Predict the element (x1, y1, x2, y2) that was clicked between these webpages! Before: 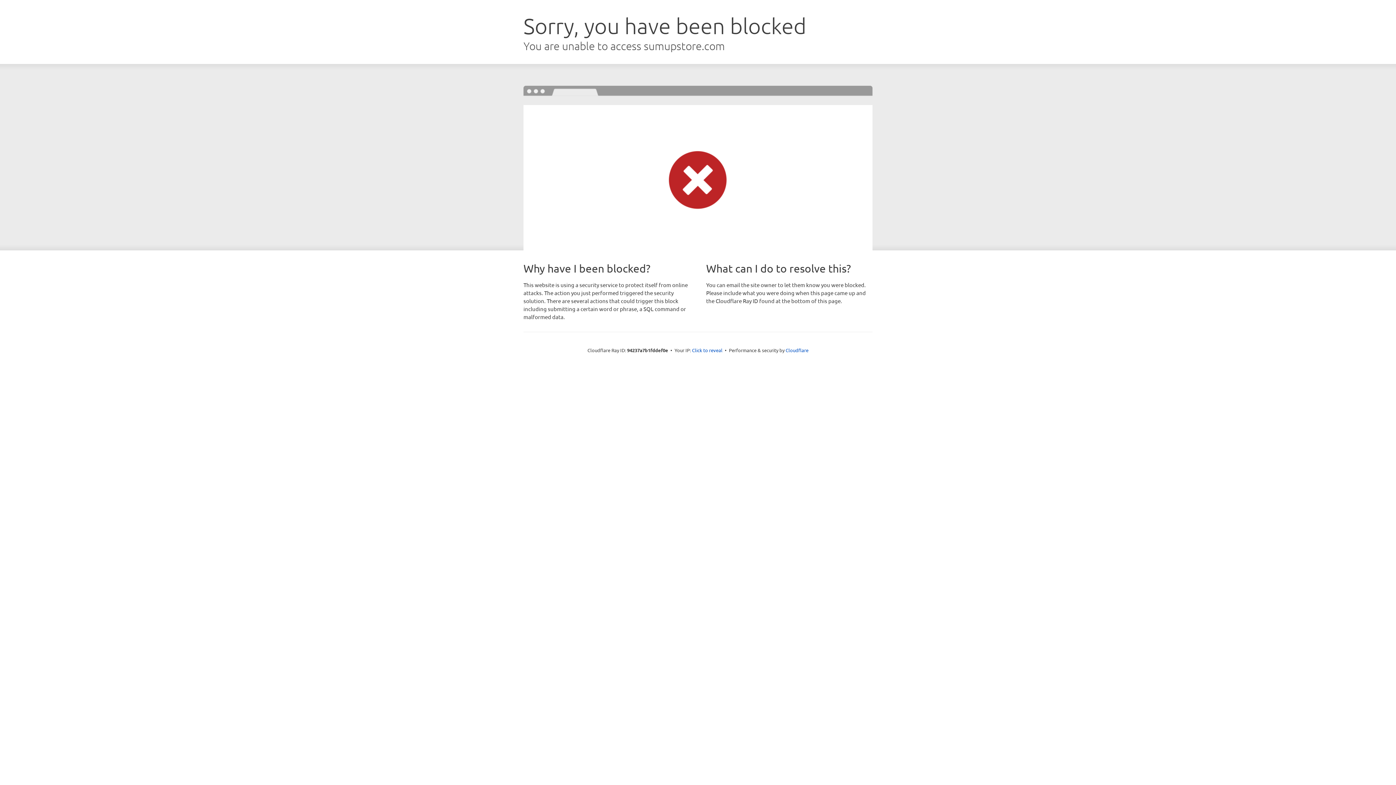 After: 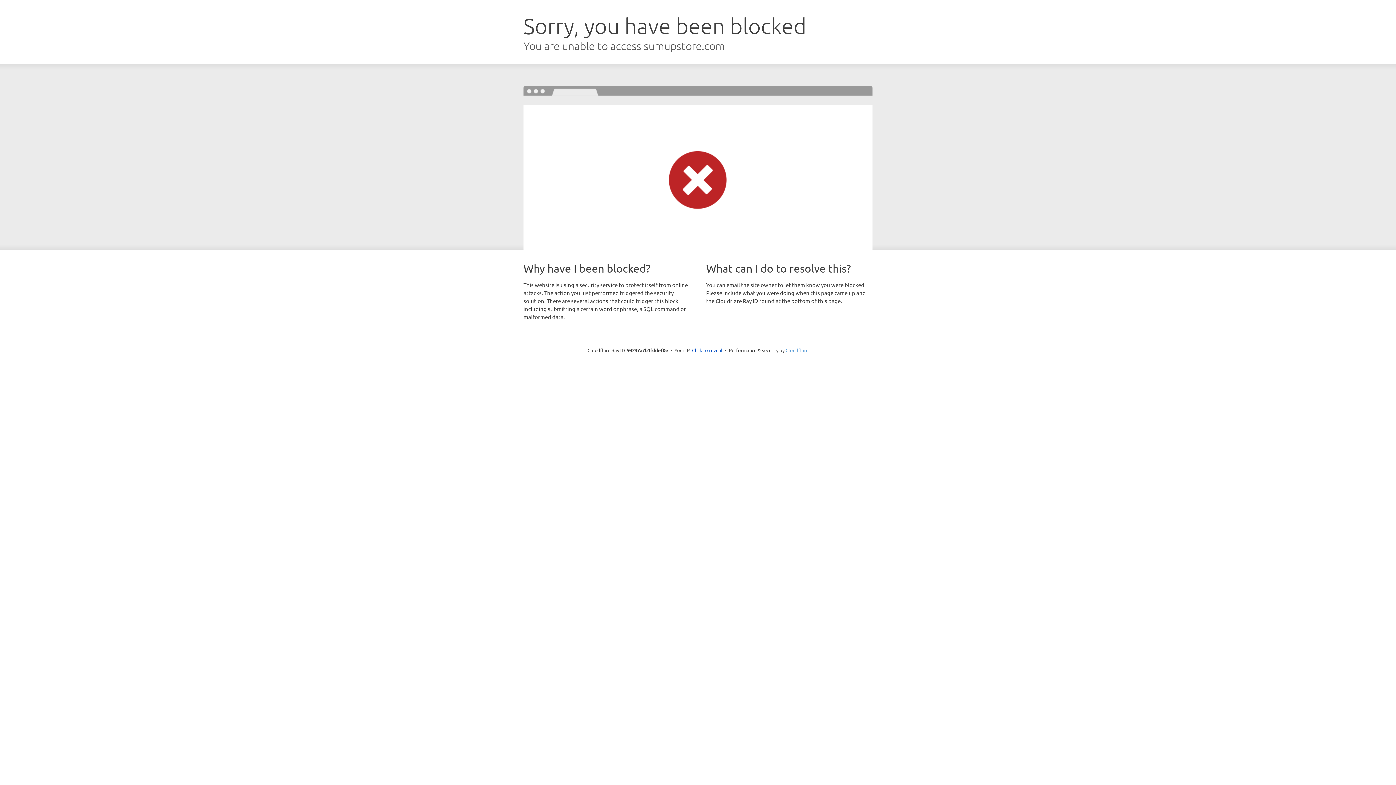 Action: bbox: (785, 347, 808, 353) label: Cloudflare